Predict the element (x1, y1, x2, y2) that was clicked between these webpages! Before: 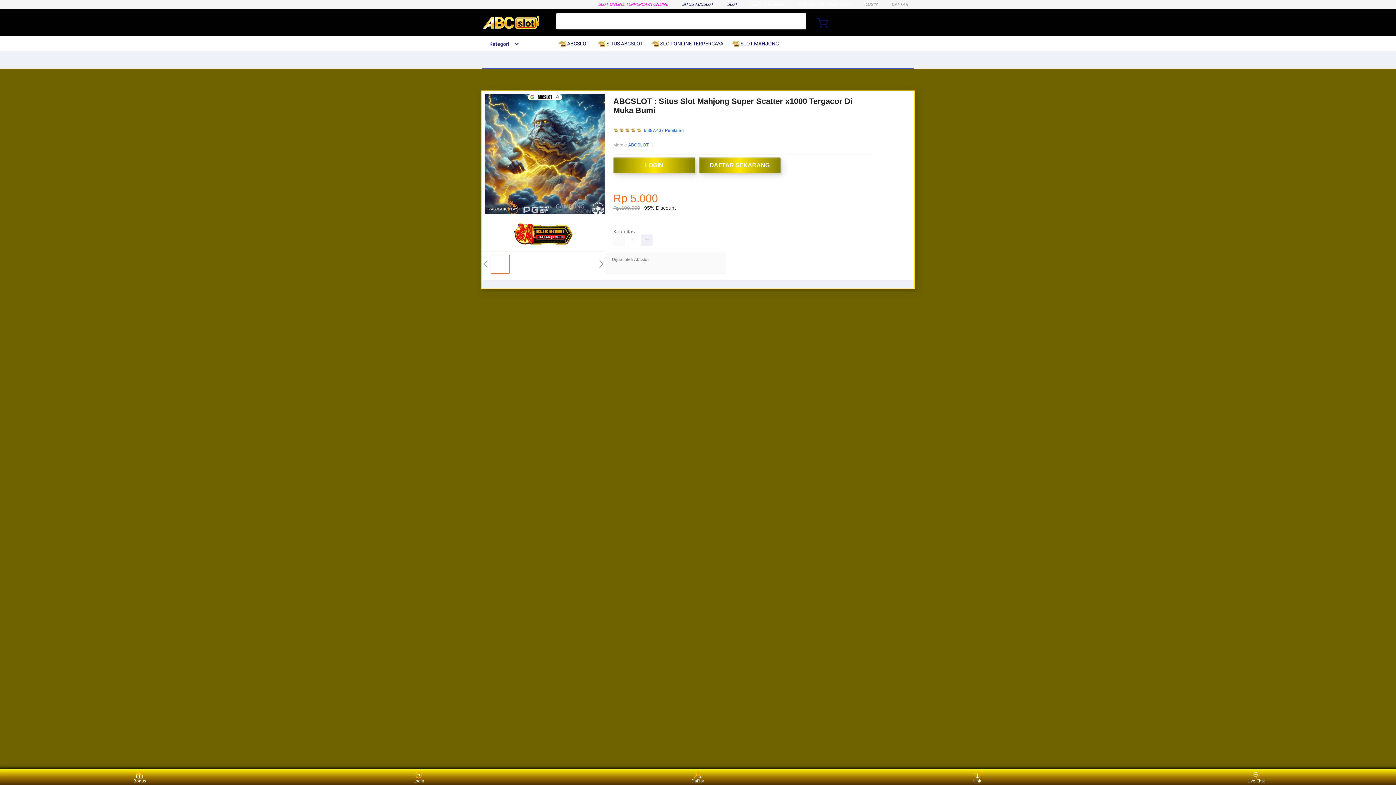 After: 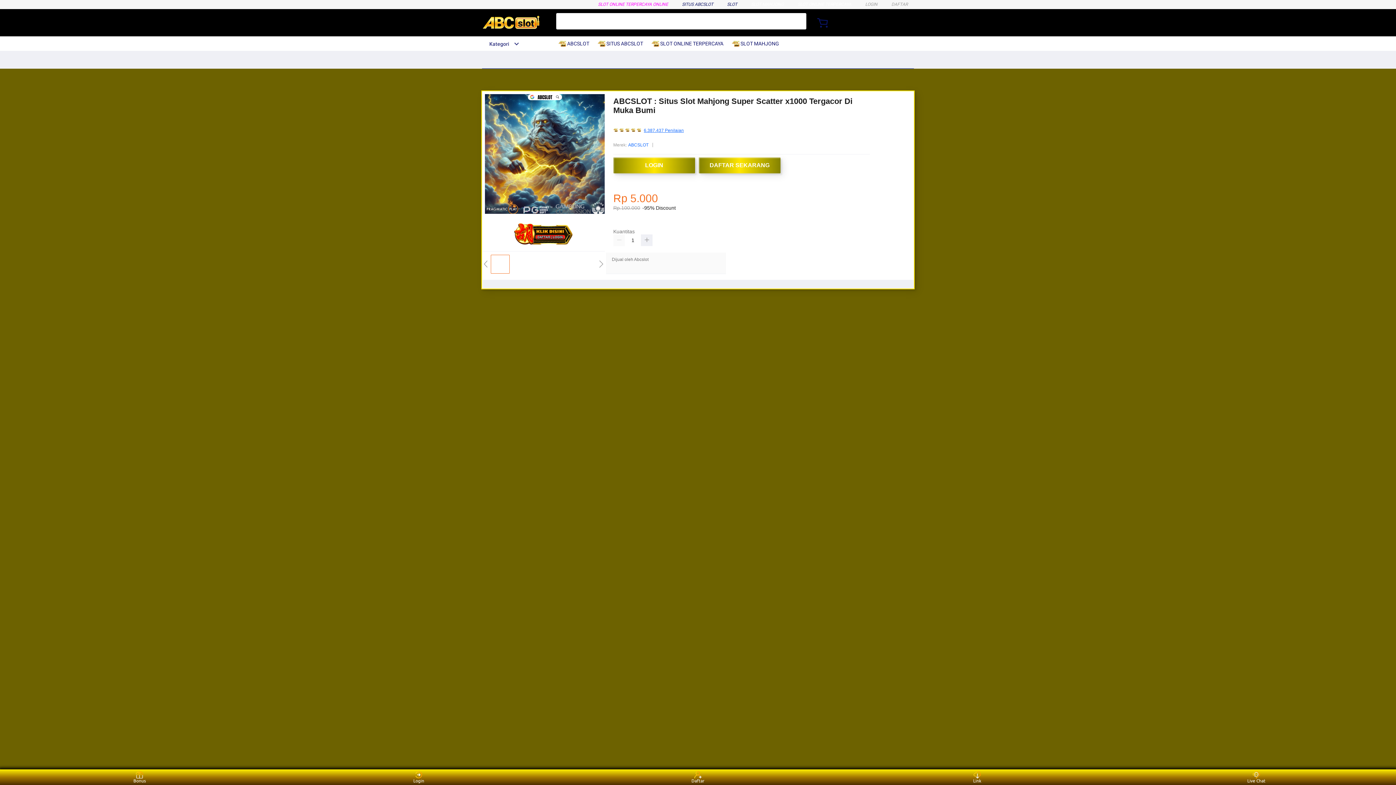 Action: bbox: (644, 128, 684, 132) label: 6.387.437 Penilaian